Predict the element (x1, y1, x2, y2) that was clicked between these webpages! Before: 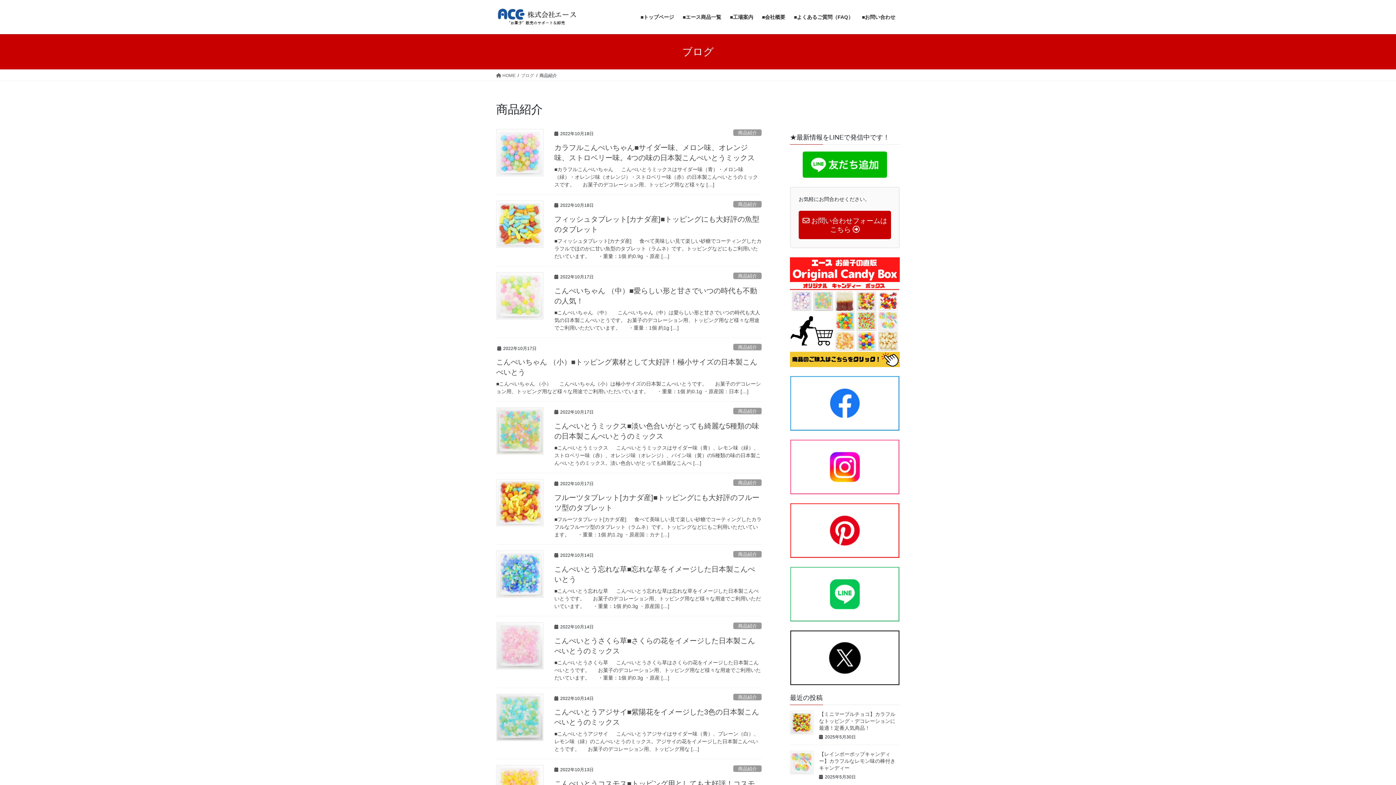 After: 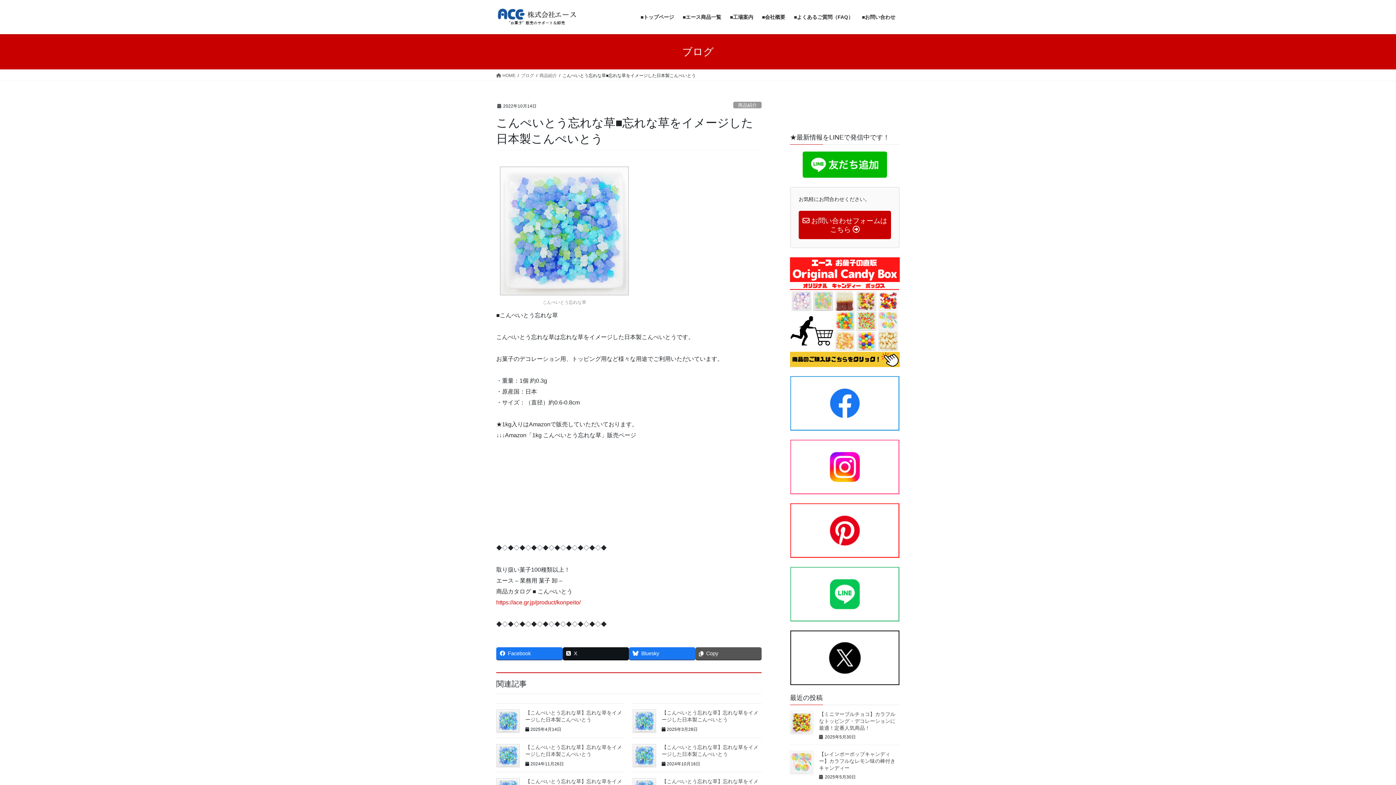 Action: label: ■こんぺいとう忘れな草 　 こんぺいとう忘れな草は忘れな草をイメージした日本製こんぺいとうです。 　 お菓子のデコレーション用、トッピング用など様々な用途でご利用いただいています。 　 ・重量：1個 約0.3g ・原産国 […] bbox: (554, 587, 761, 610)